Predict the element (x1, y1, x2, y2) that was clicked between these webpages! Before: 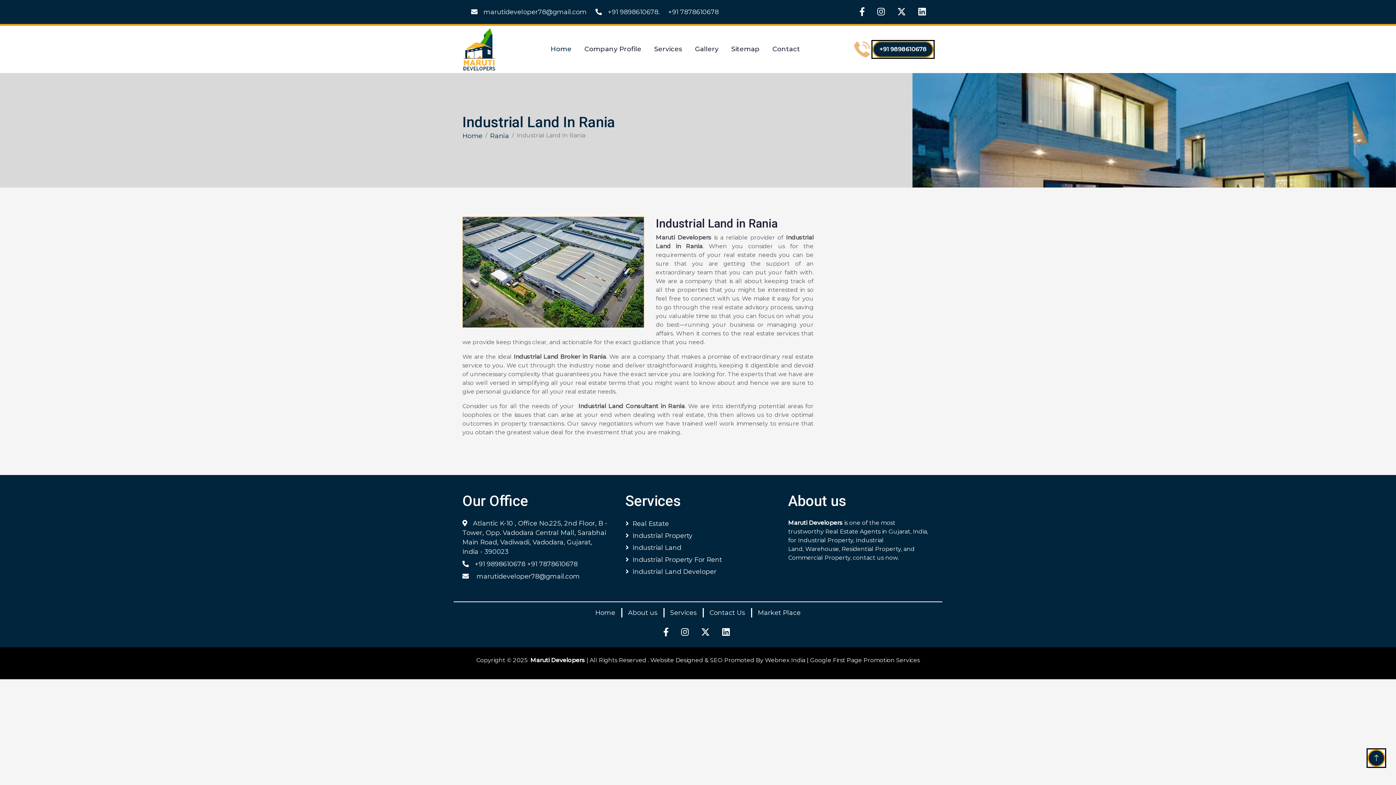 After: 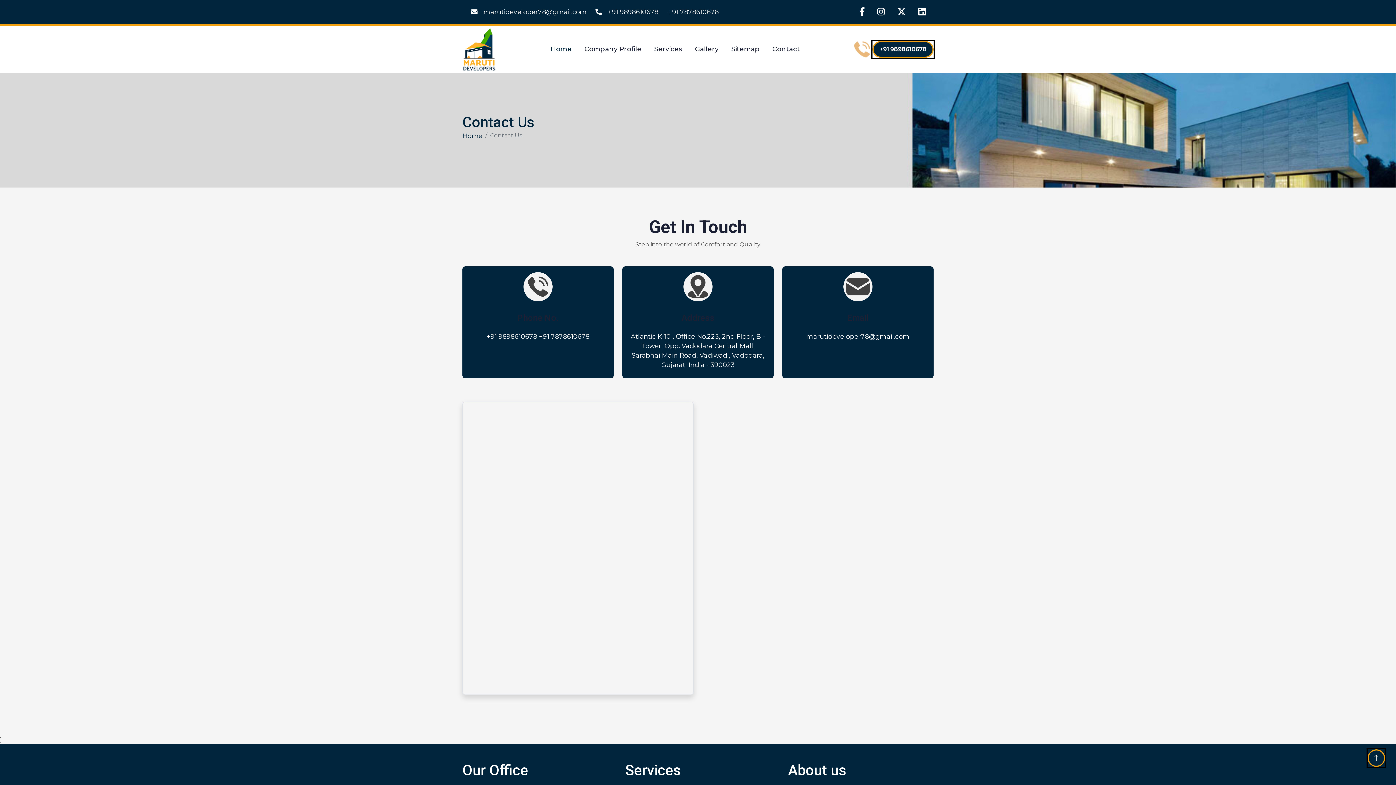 Action: bbox: (702, 608, 751, 617) label: Contact Us